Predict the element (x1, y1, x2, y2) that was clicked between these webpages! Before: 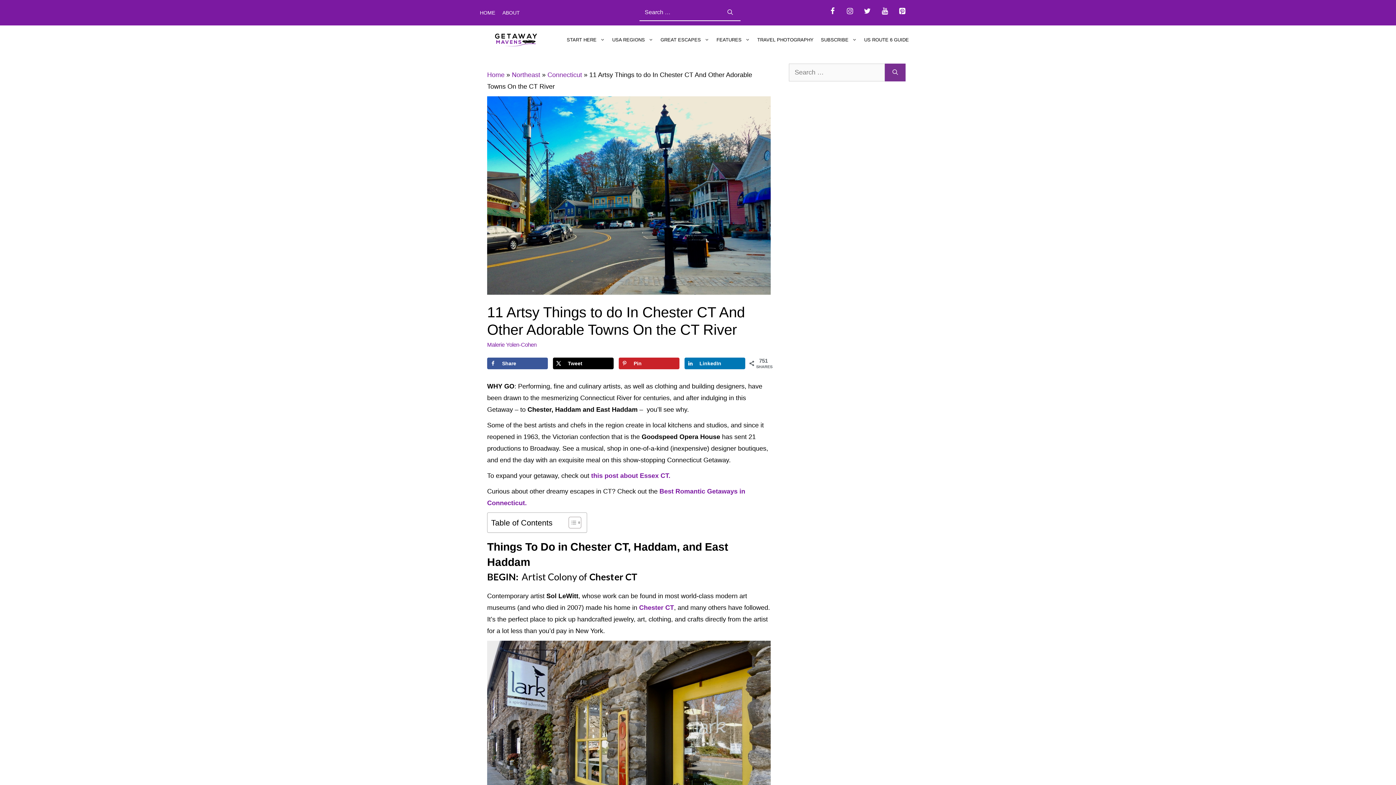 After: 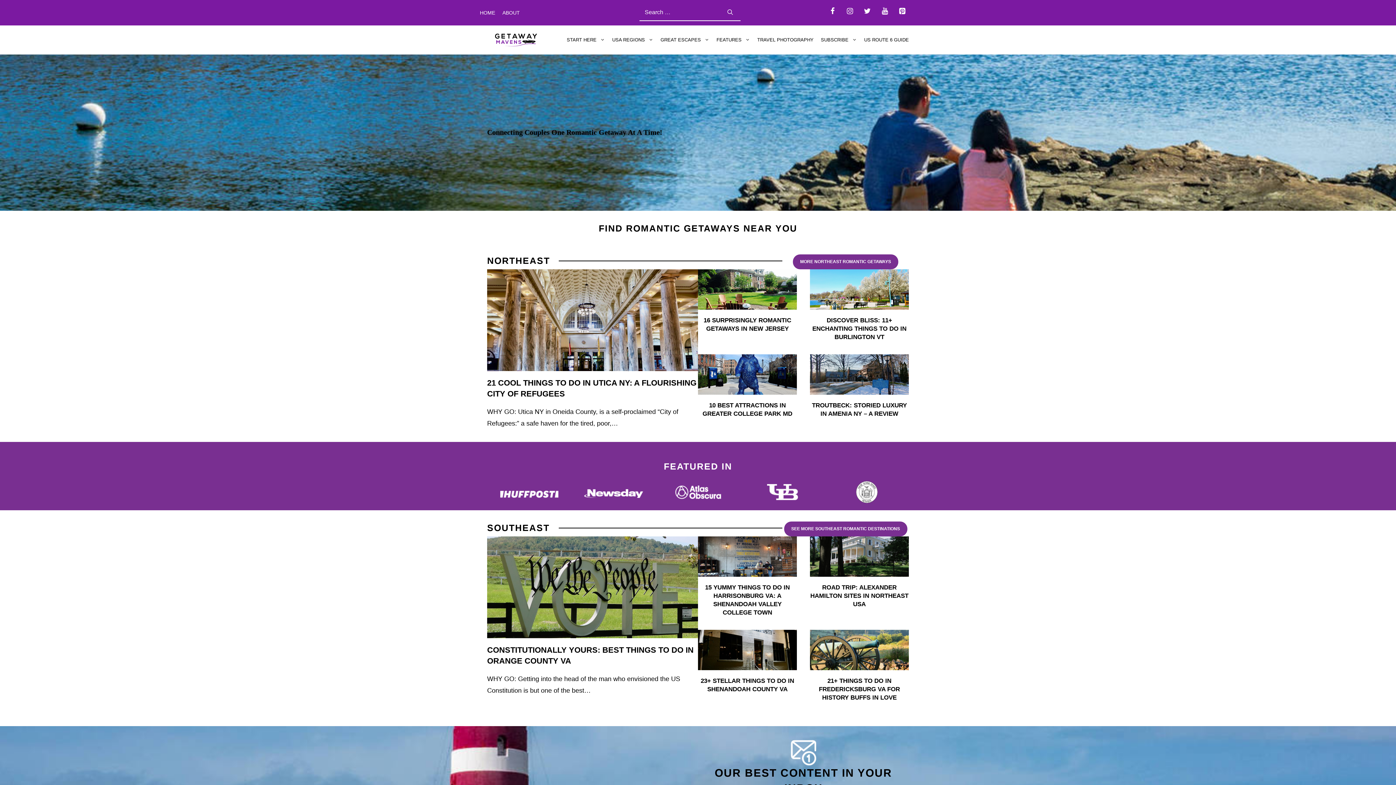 Action: label: HOME bbox: (480, 9, 495, 15)